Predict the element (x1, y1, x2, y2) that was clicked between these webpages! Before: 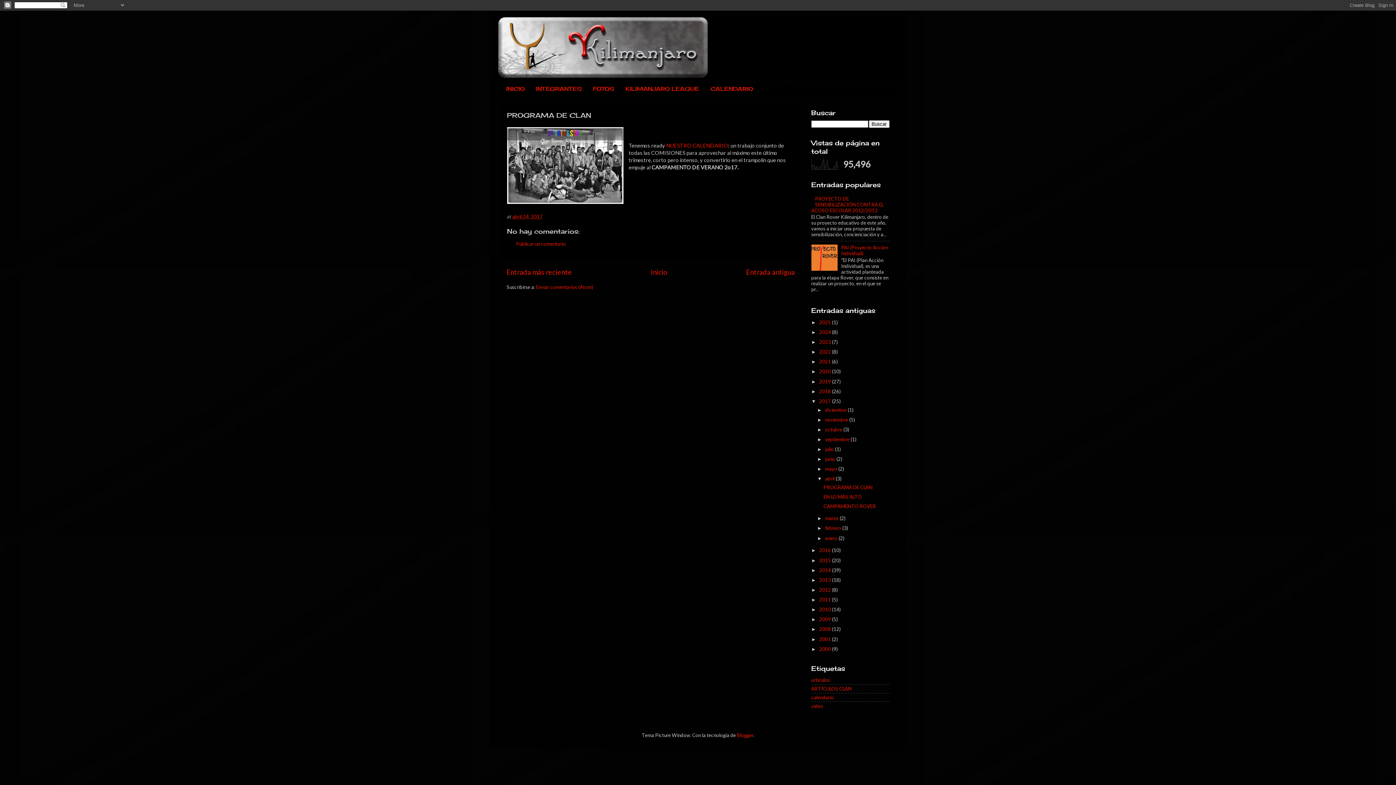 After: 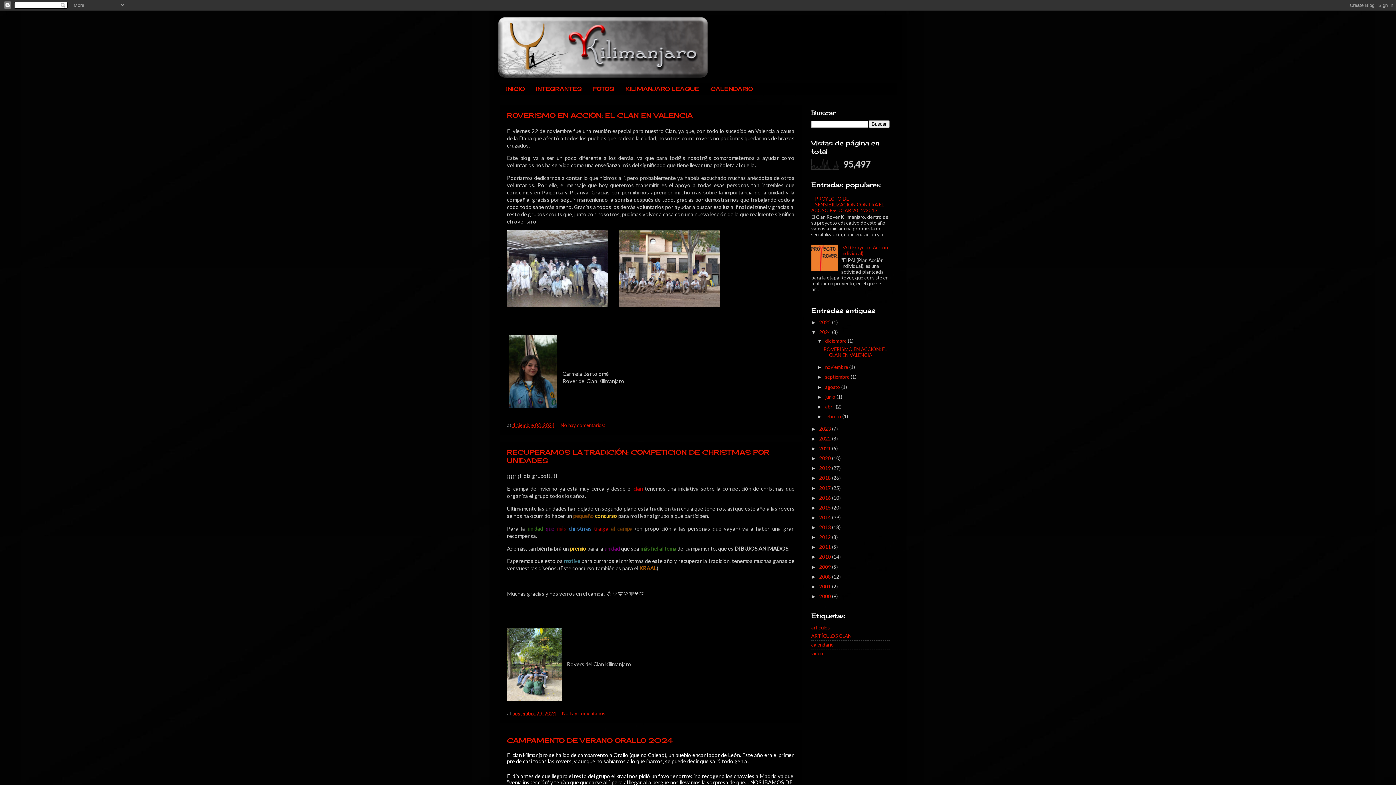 Action: label: 2024  bbox: (819, 329, 832, 335)